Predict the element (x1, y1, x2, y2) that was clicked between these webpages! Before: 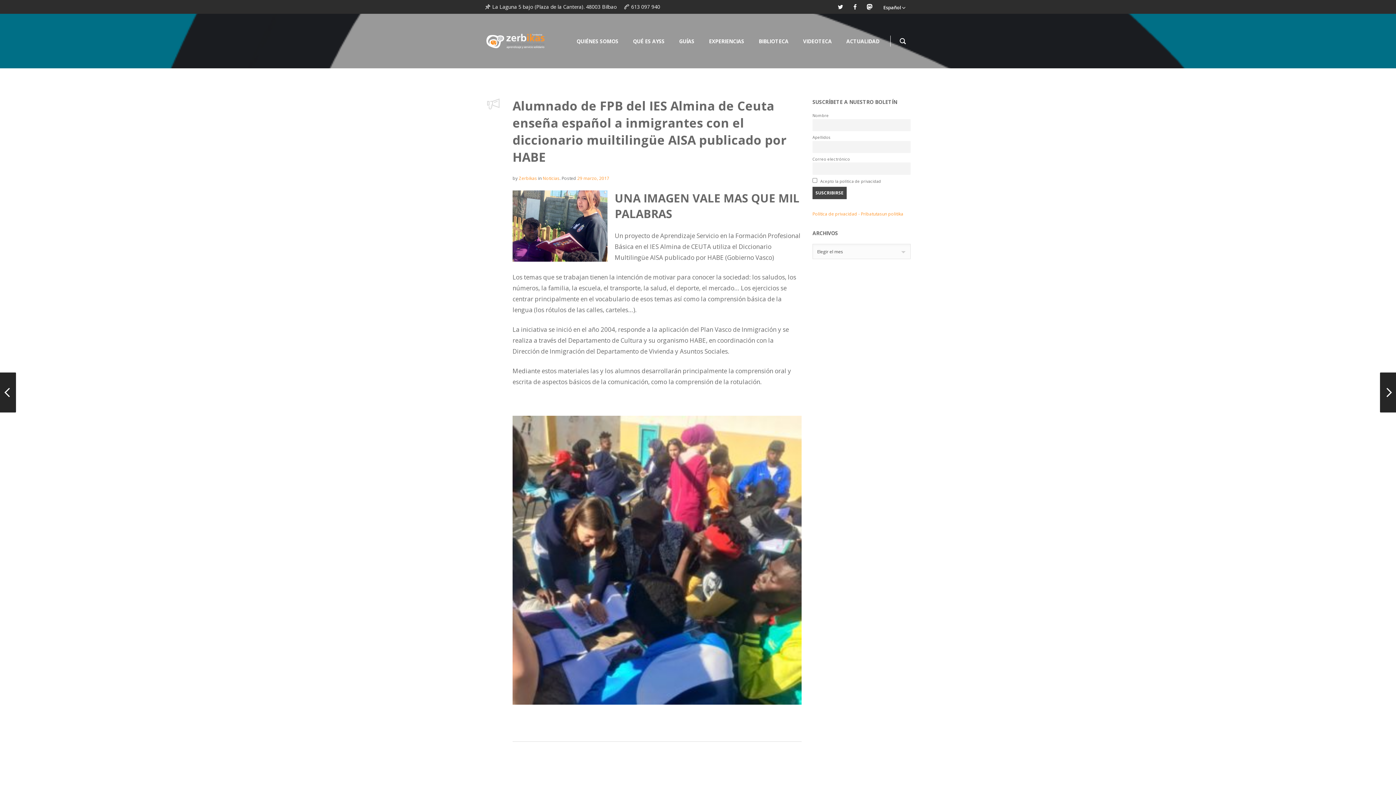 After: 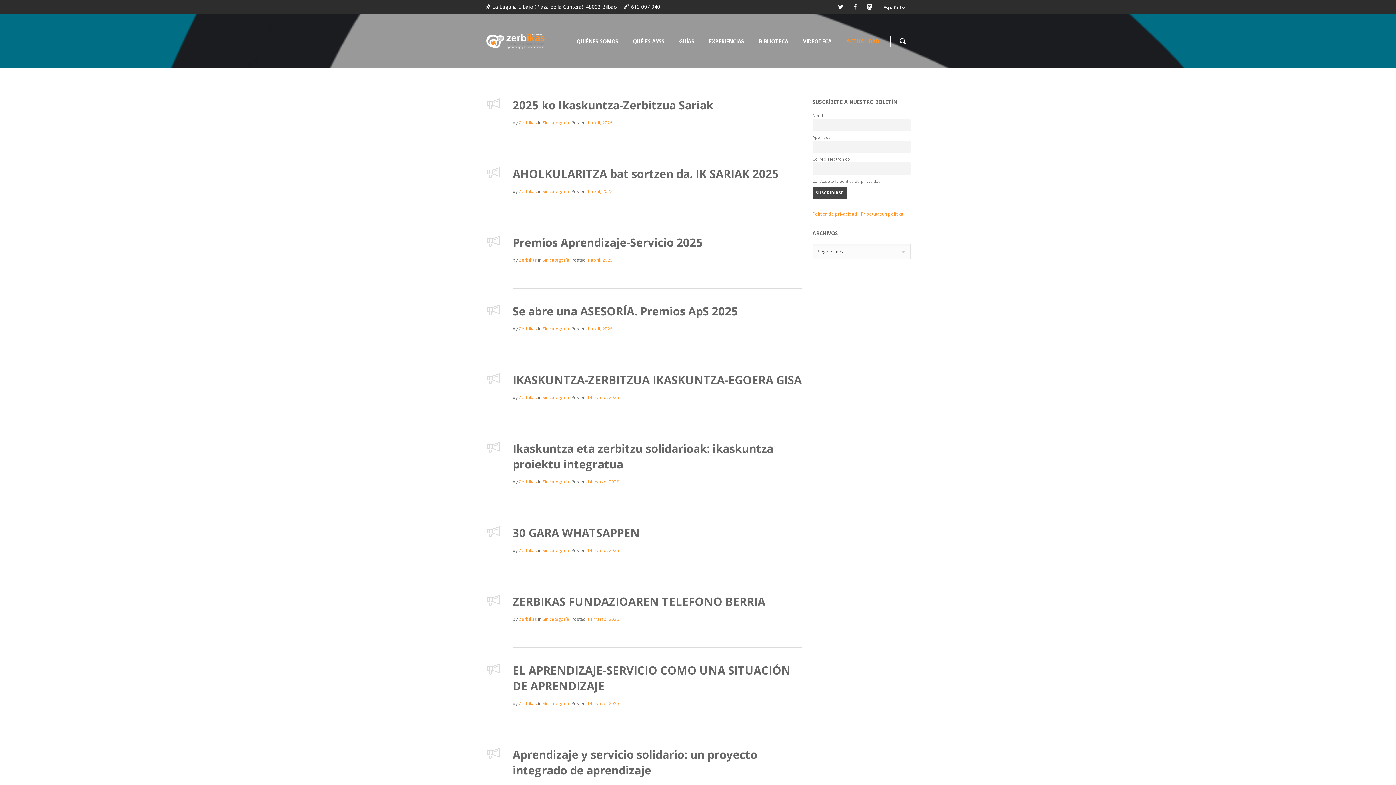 Action: label: ACTUALIDAD bbox: (846, 36, 879, 45)